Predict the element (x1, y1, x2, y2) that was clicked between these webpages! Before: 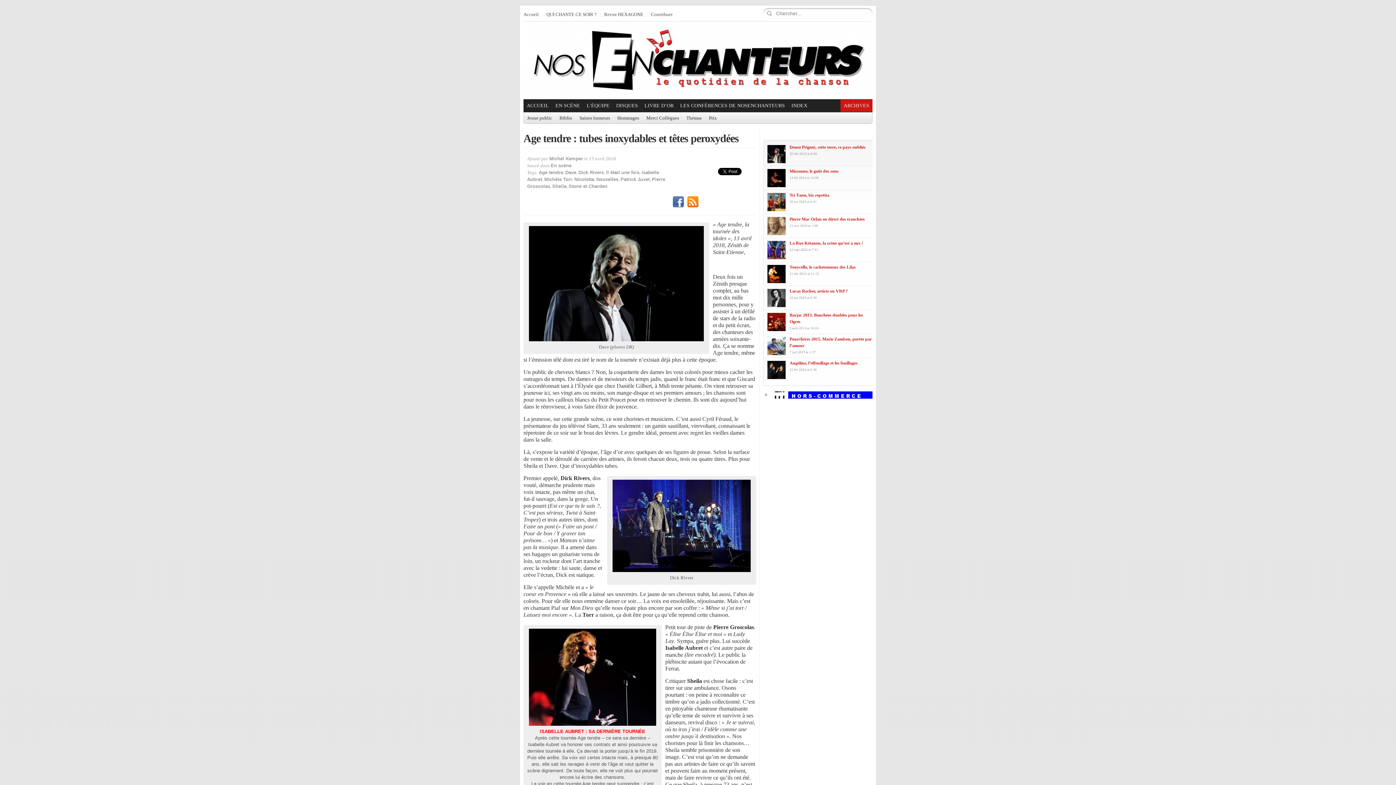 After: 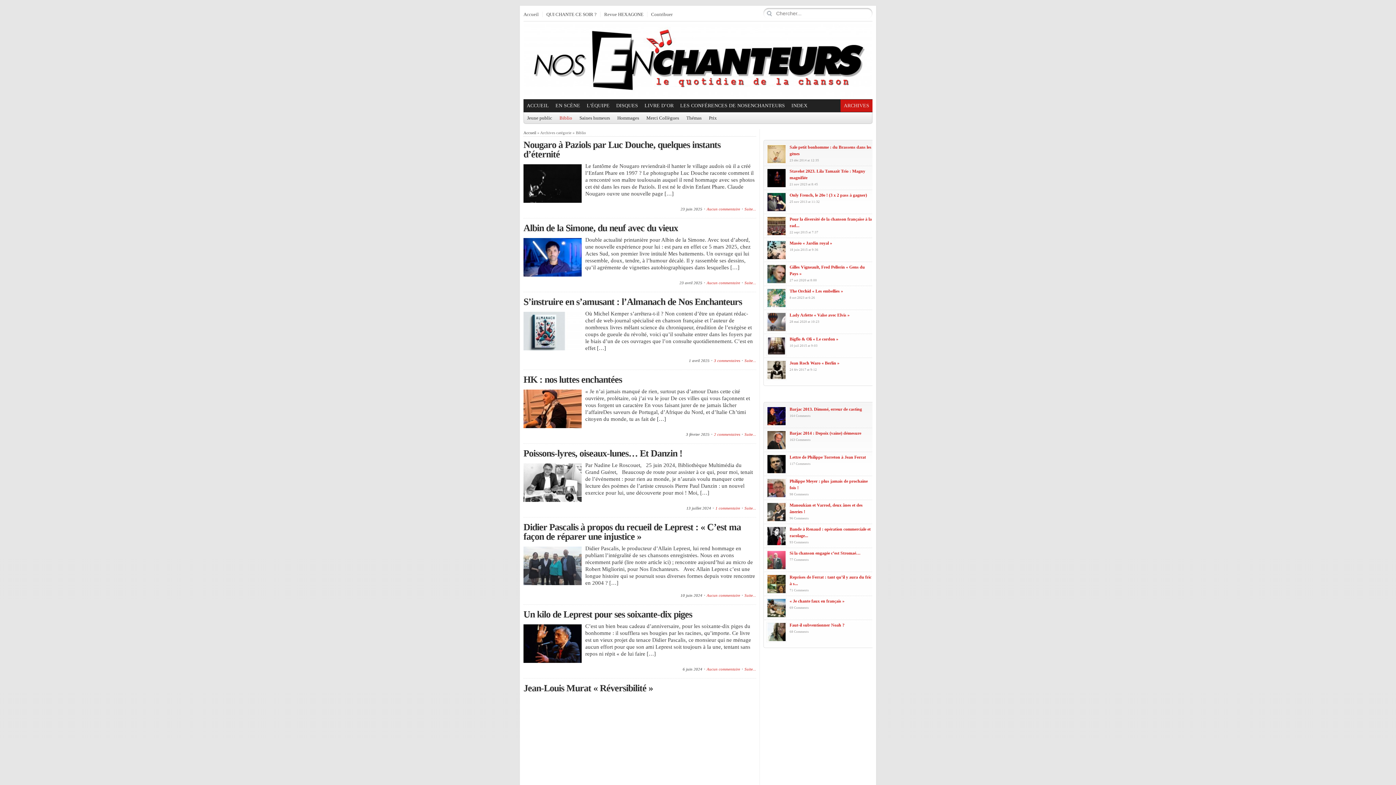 Action: label: Biblio bbox: (559, 115, 572, 120)